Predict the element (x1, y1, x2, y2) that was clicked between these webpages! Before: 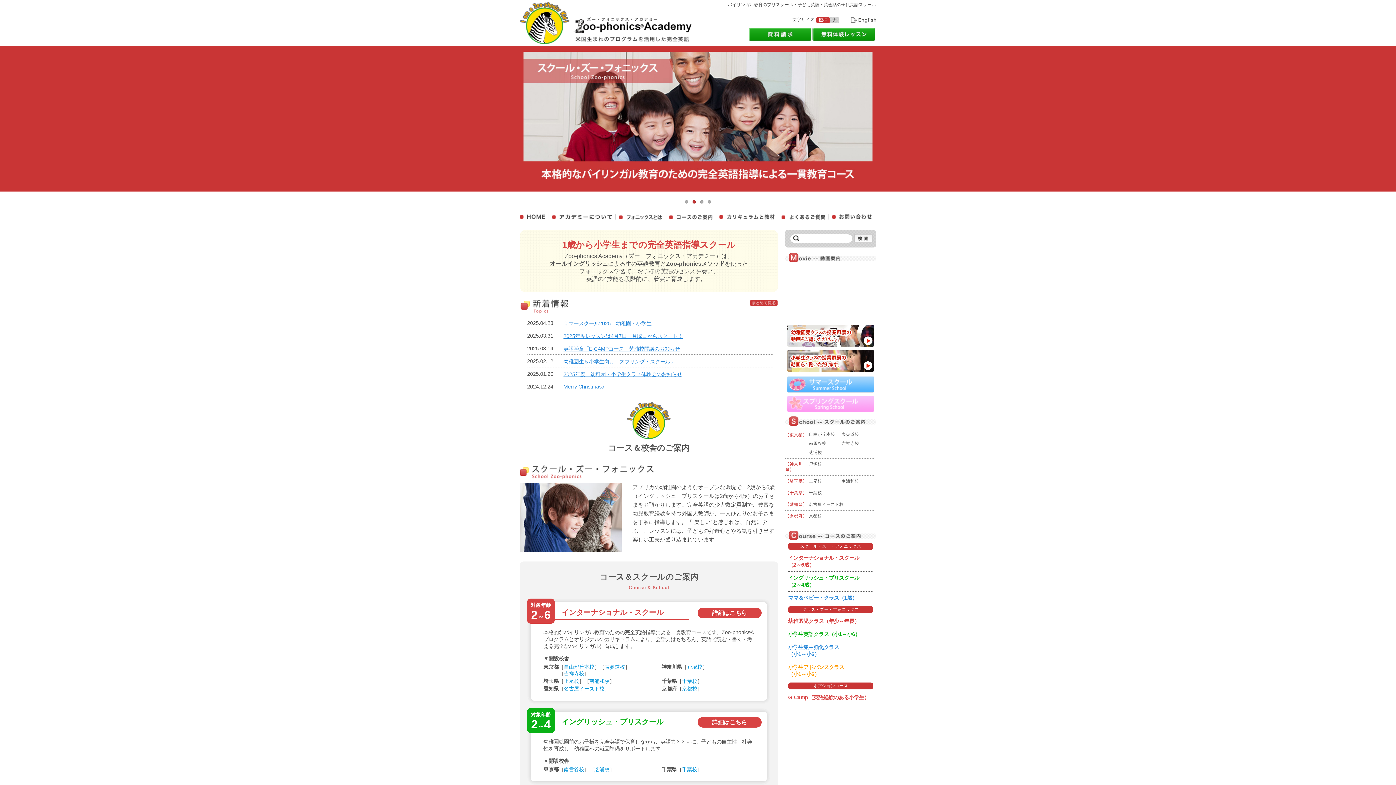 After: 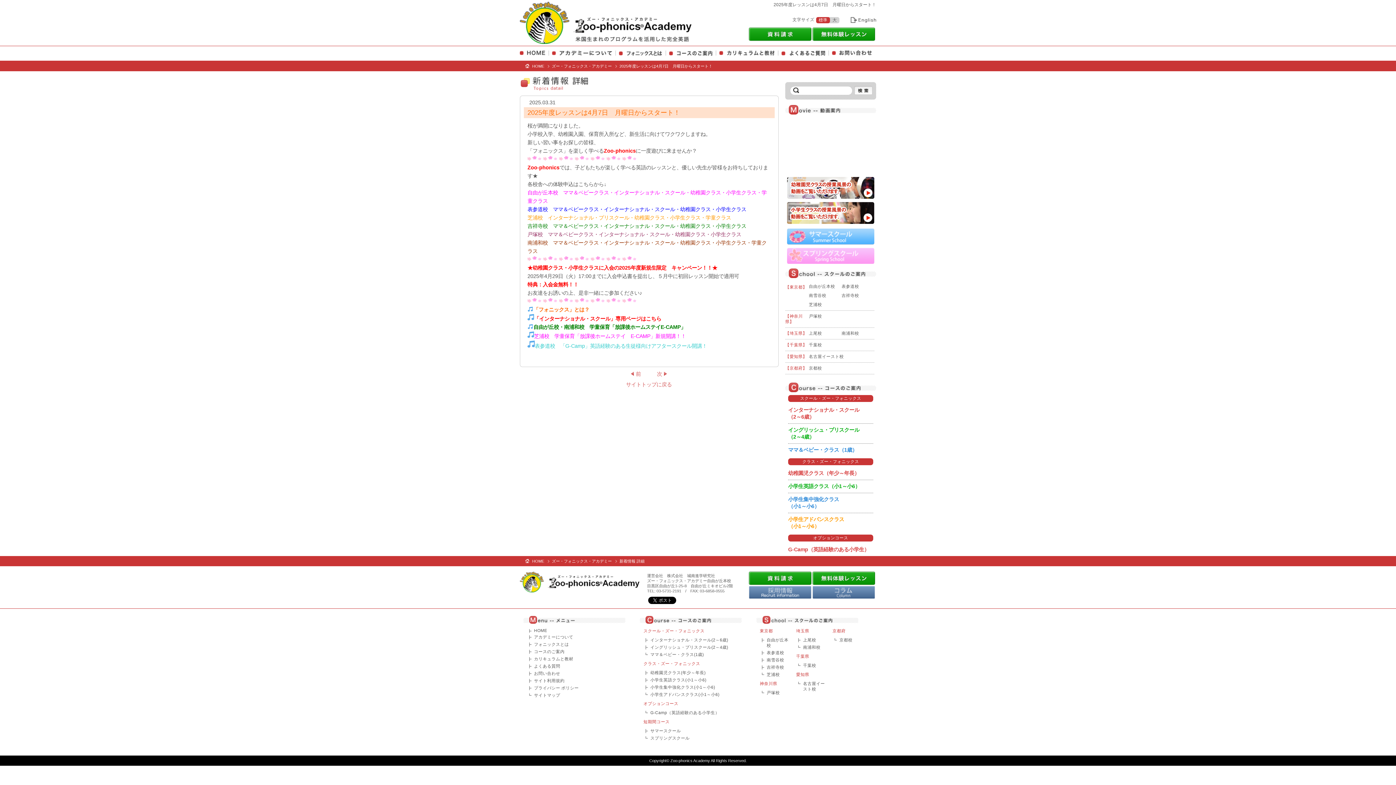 Action: label: 2025年度レッスンは4月7日　月曜日からスタート！ bbox: (563, 333, 682, 339)